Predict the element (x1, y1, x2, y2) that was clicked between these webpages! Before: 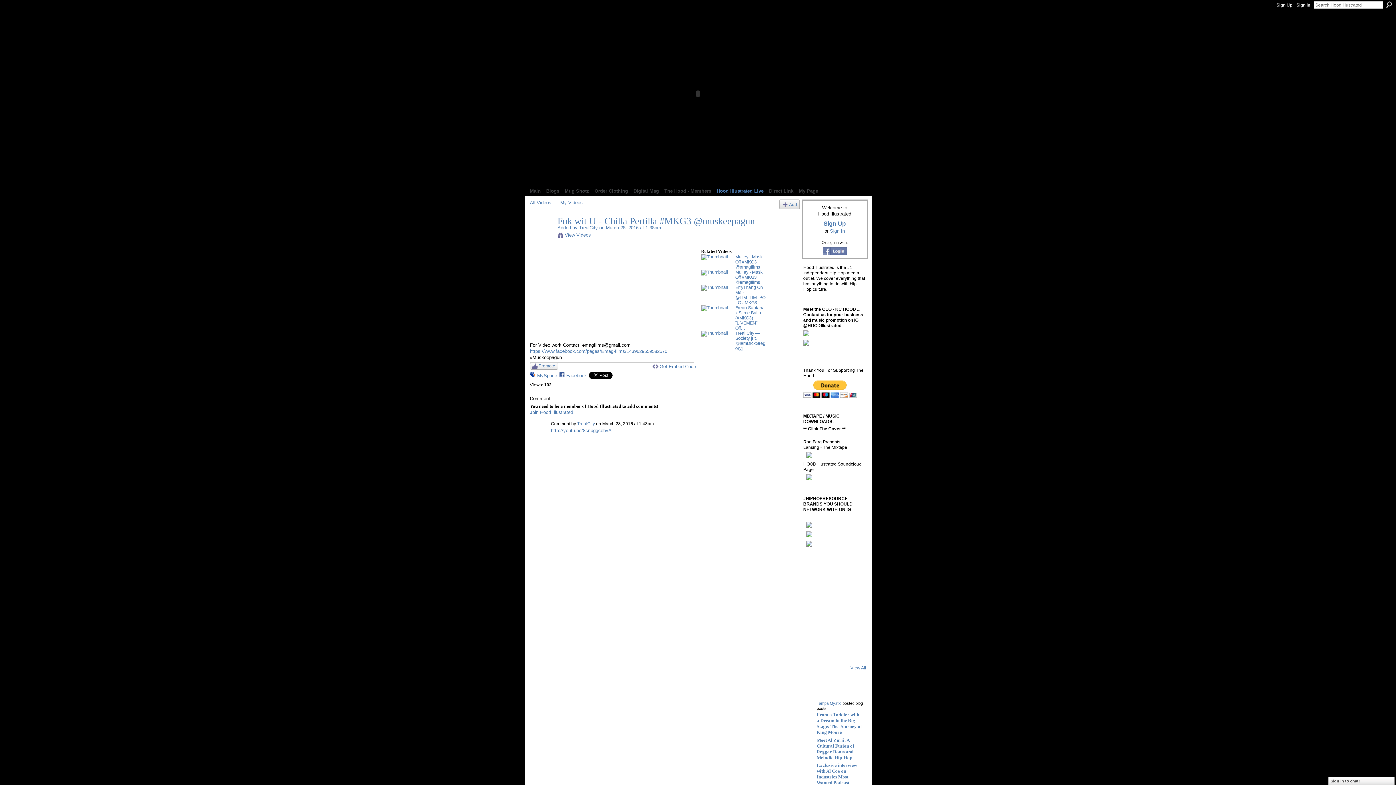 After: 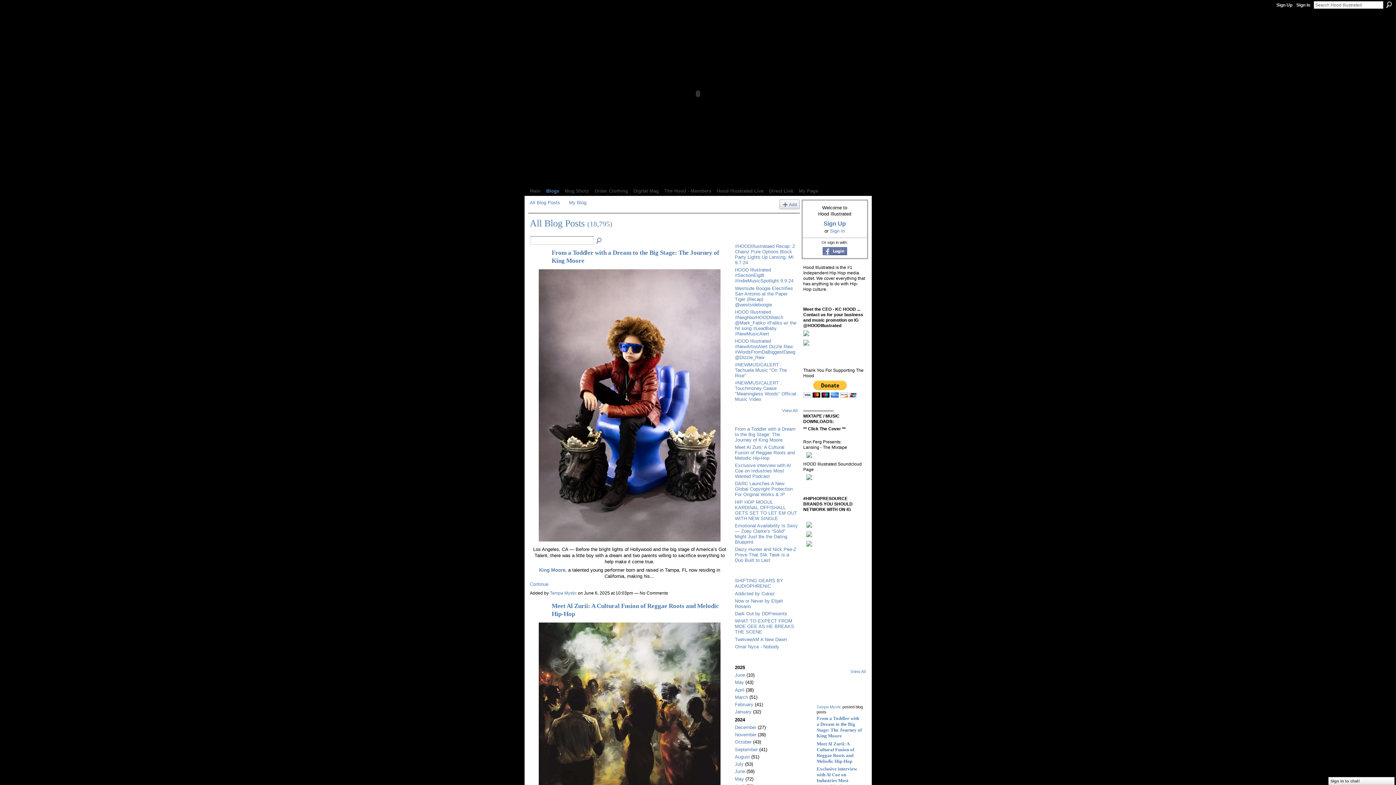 Action: label: Blogs bbox: (544, 186, 561, 195)